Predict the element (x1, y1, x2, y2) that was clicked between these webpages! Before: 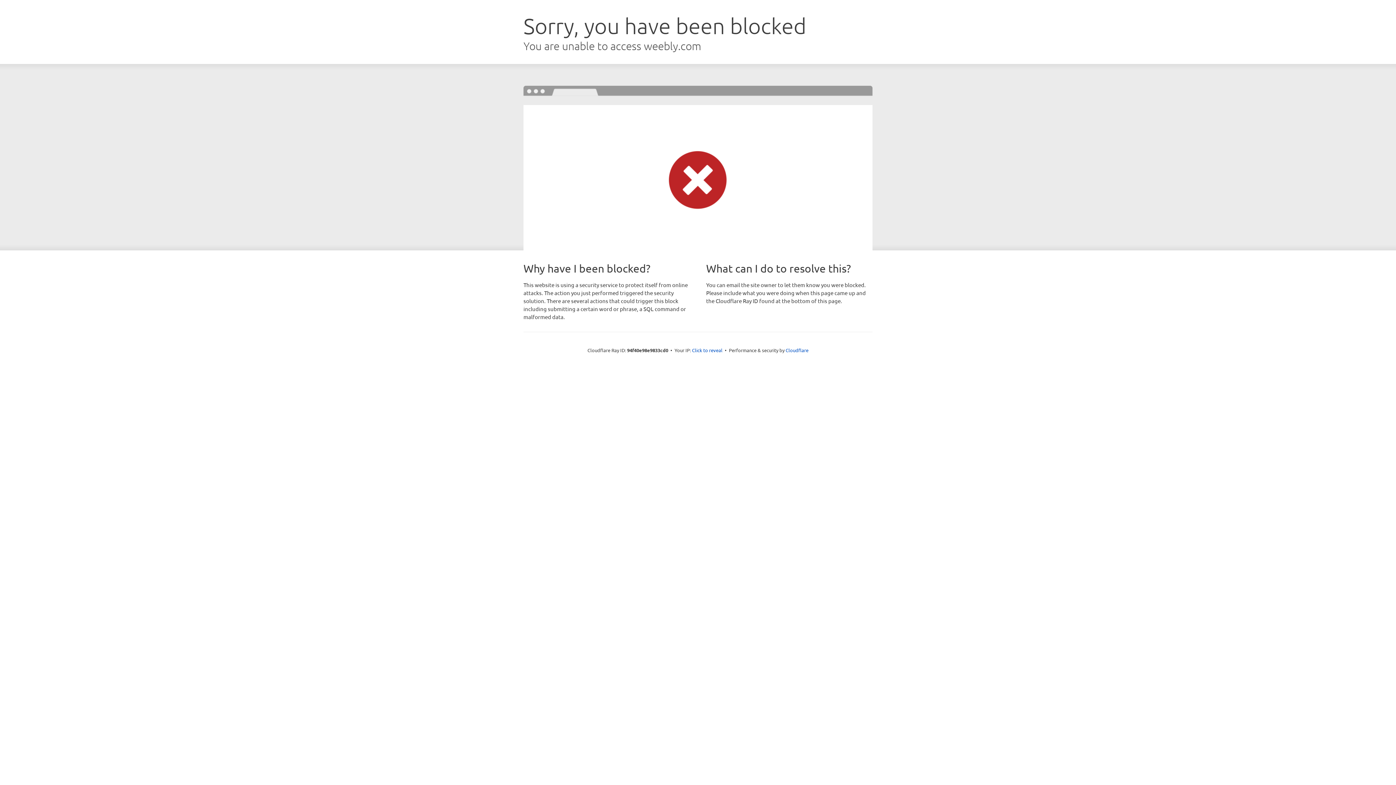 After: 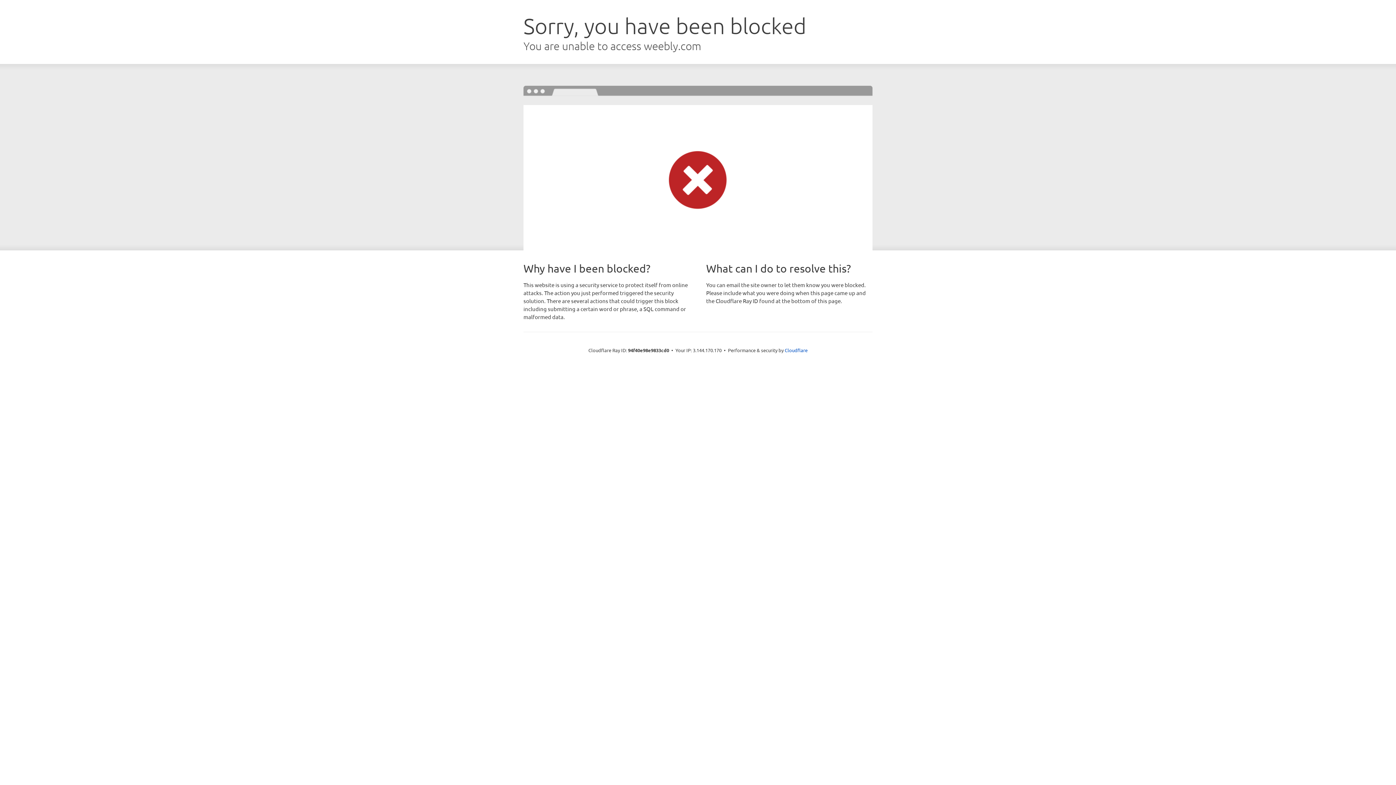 Action: label: Click to reveal bbox: (692, 346, 722, 353)